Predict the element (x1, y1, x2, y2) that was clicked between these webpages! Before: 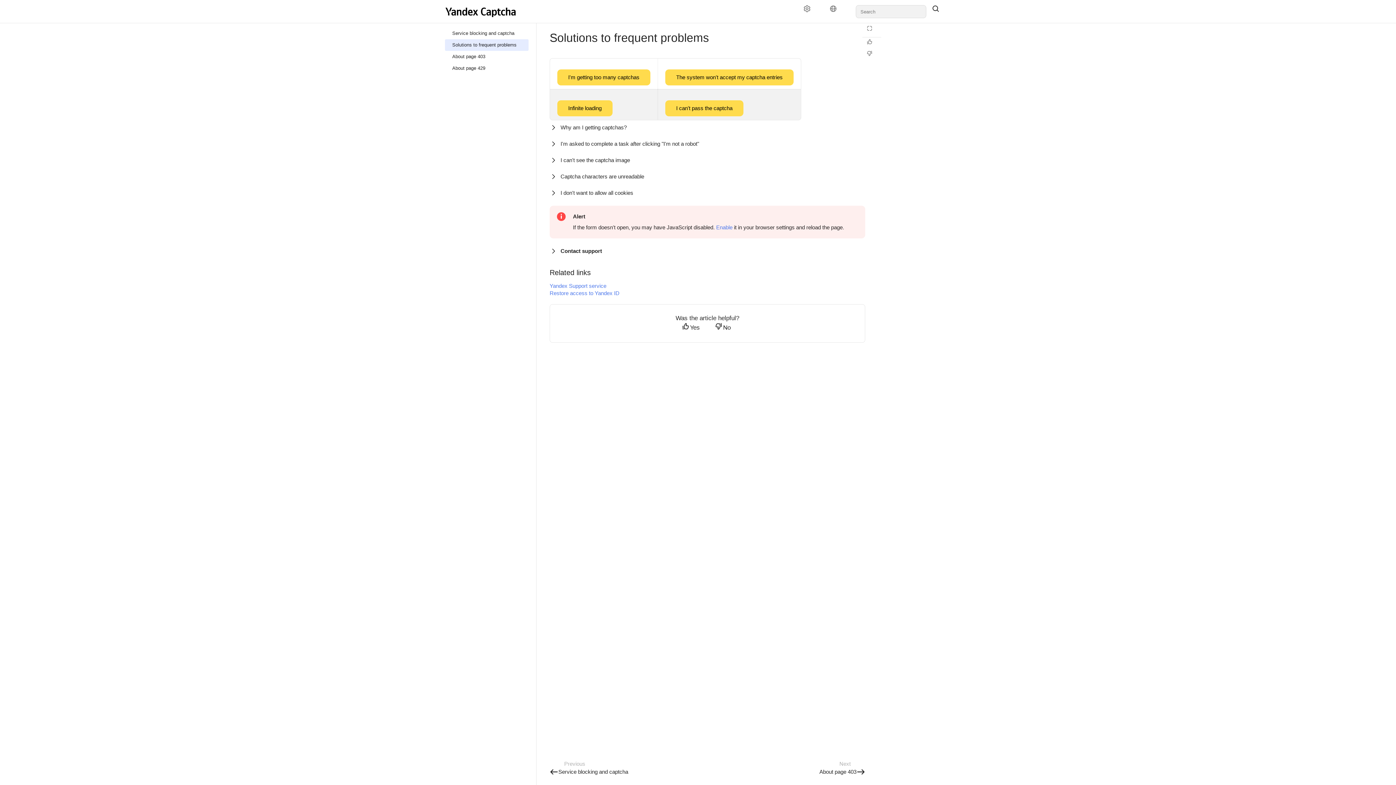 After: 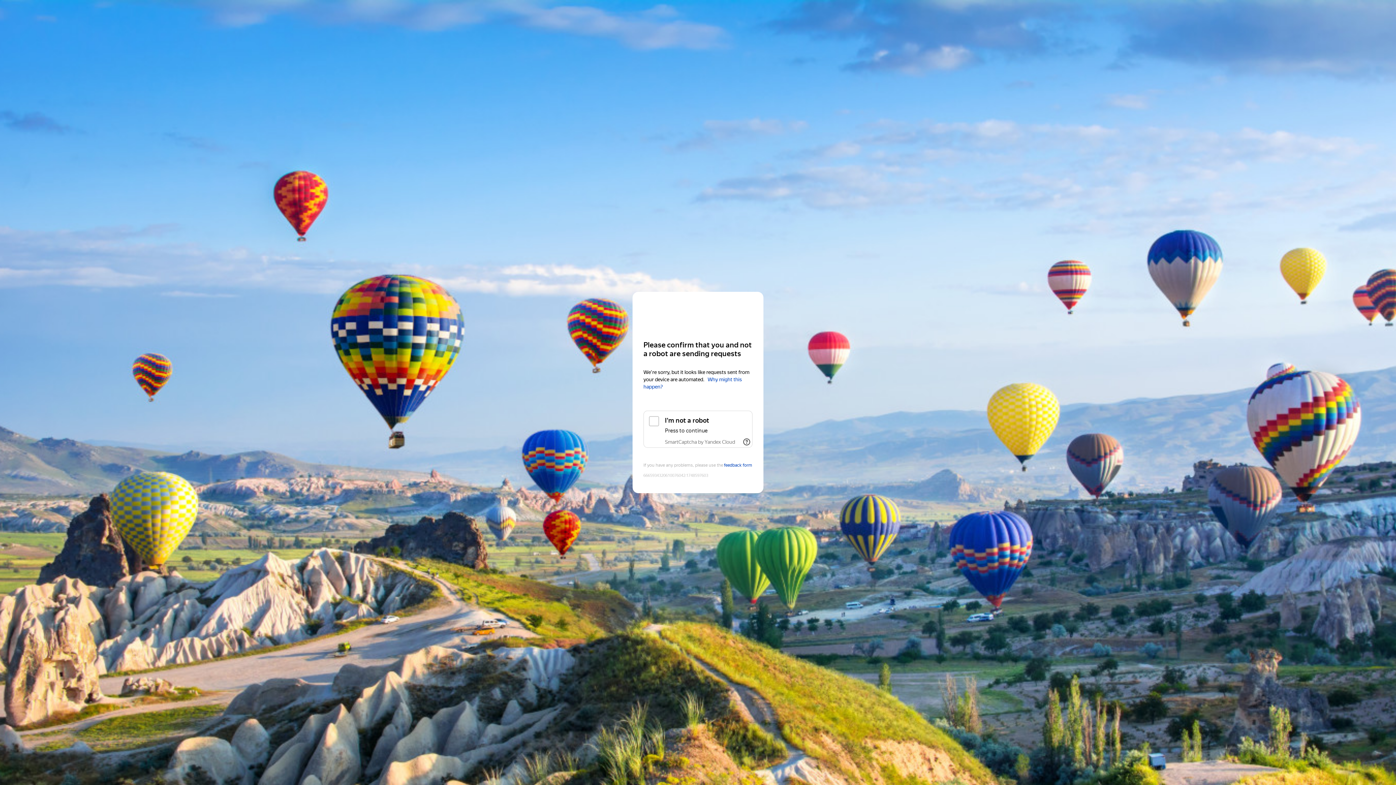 Action: label: Infinite loading bbox: (557, 105, 612, 111)